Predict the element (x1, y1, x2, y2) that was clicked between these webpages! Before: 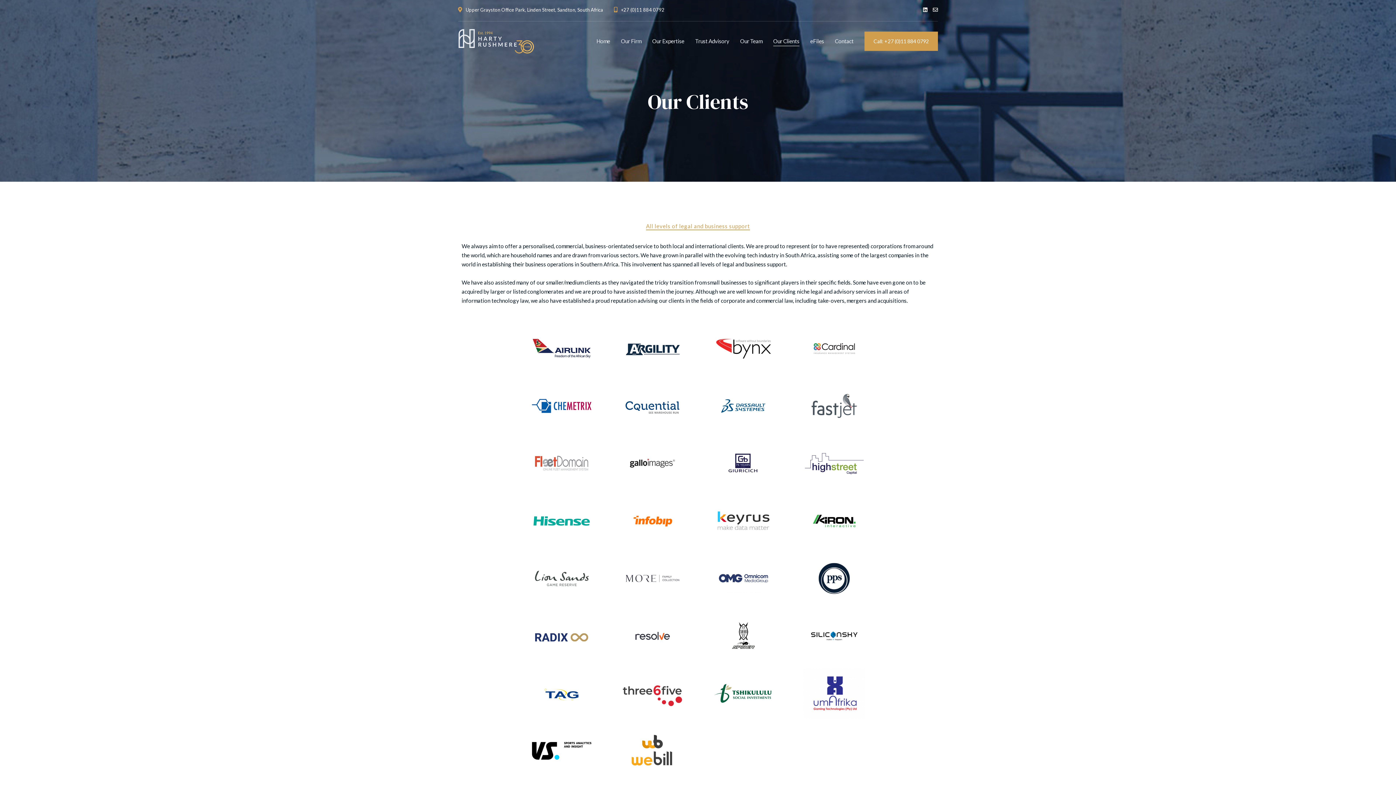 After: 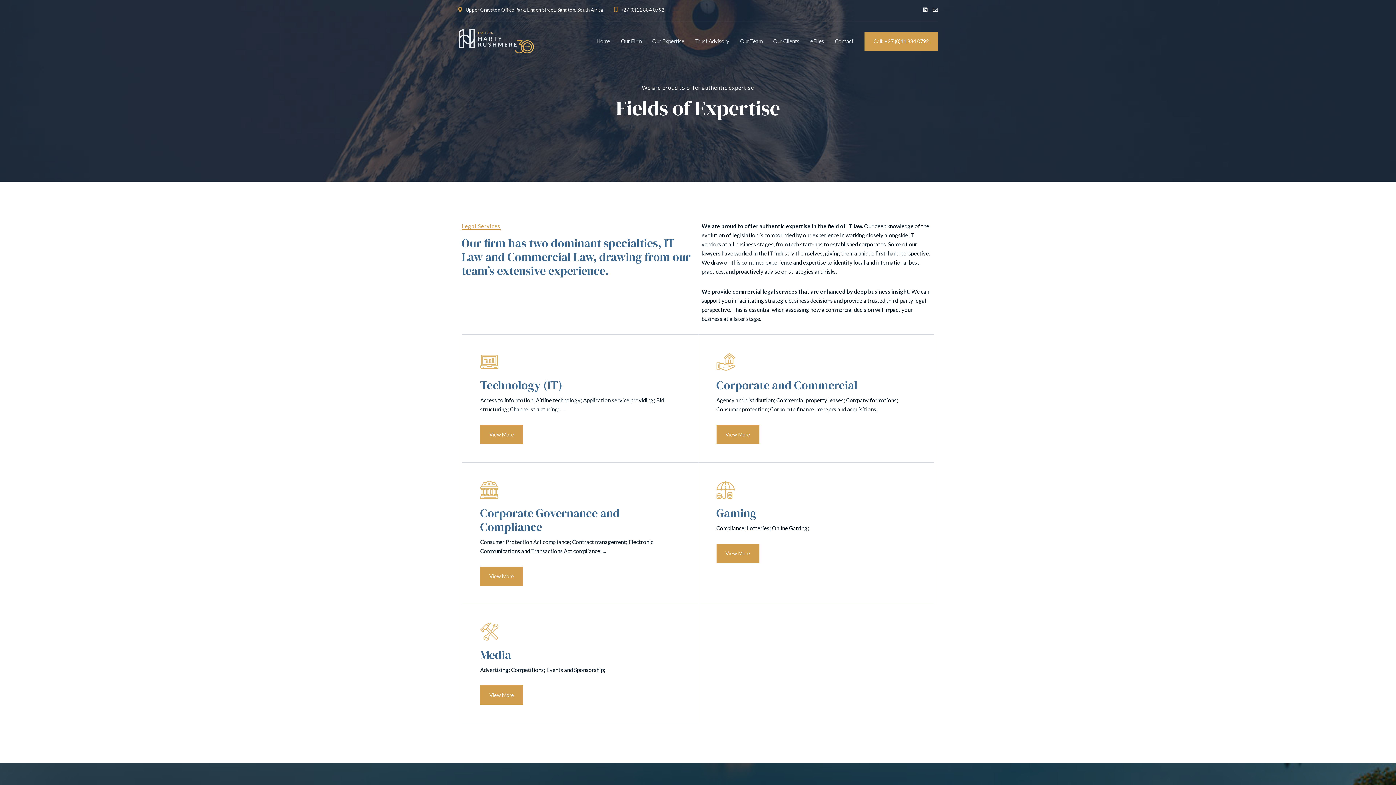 Action: label: Our Expertise bbox: (652, 33, 684, 49)